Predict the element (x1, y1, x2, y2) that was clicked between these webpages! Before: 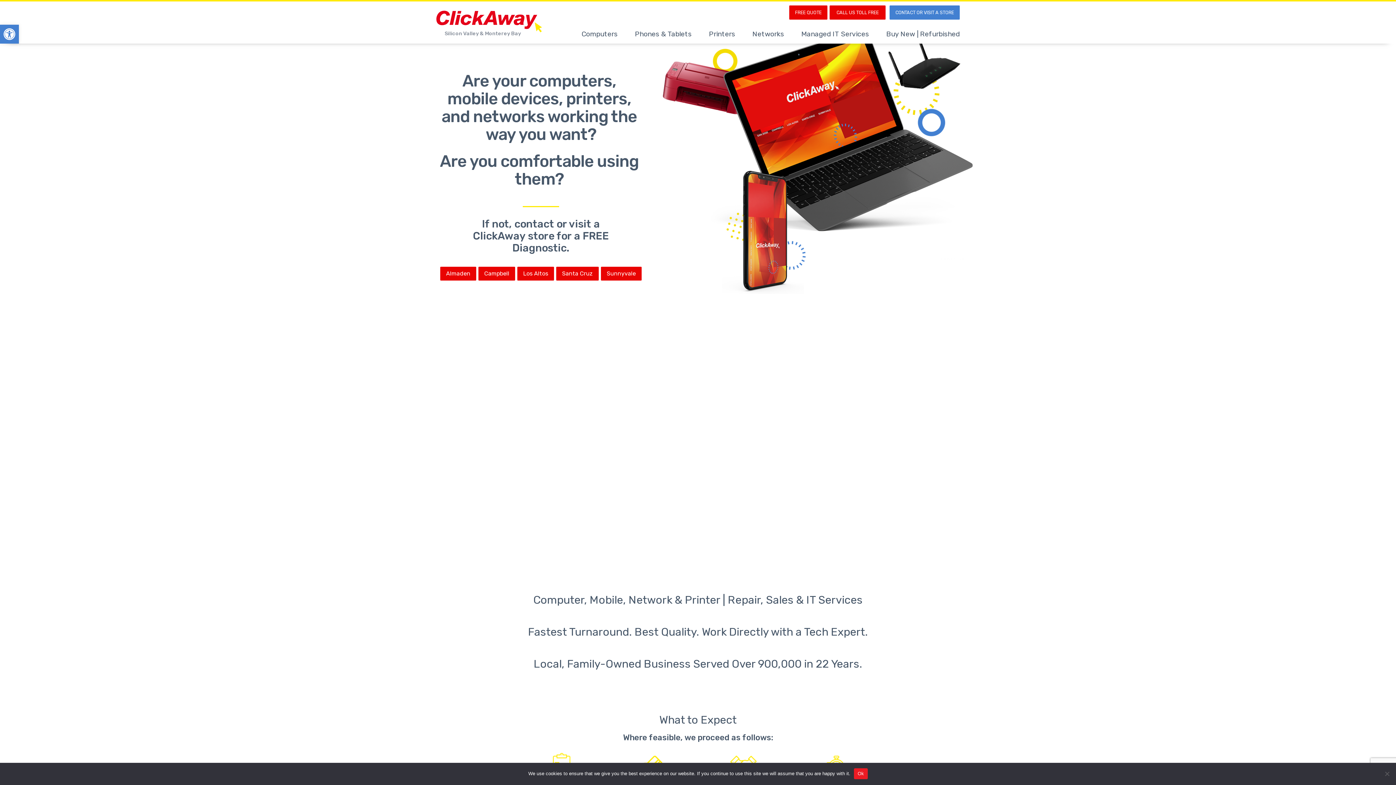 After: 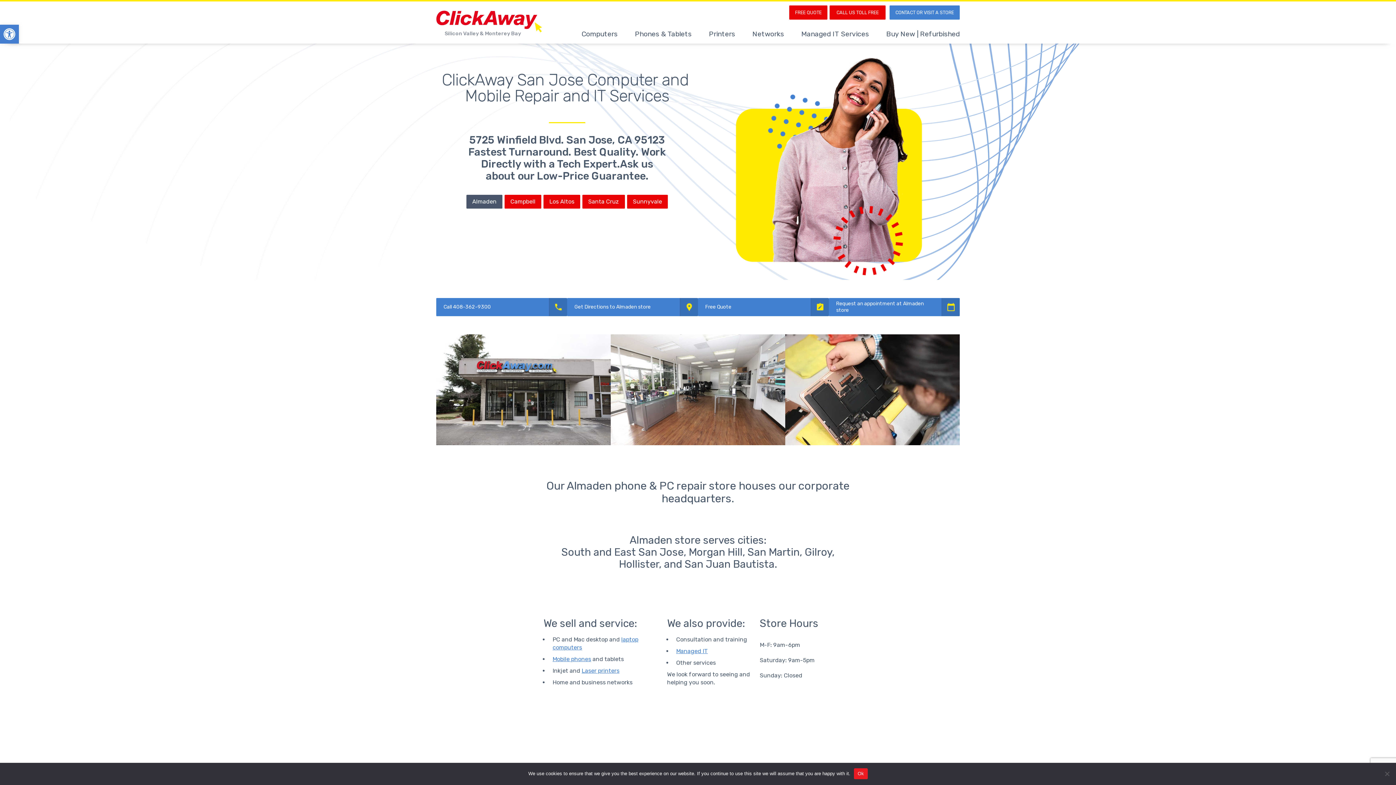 Action: bbox: (440, 266, 476, 280) label: Almaden